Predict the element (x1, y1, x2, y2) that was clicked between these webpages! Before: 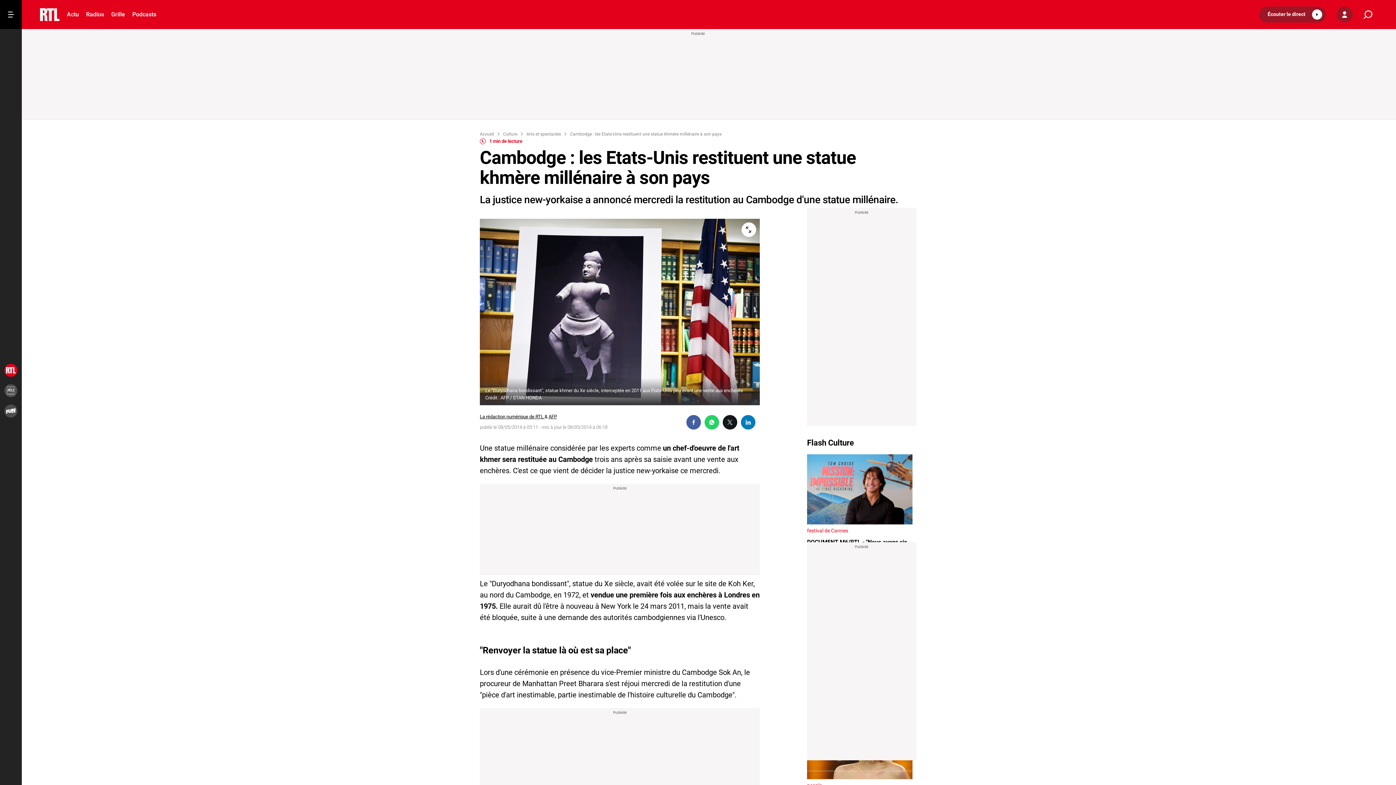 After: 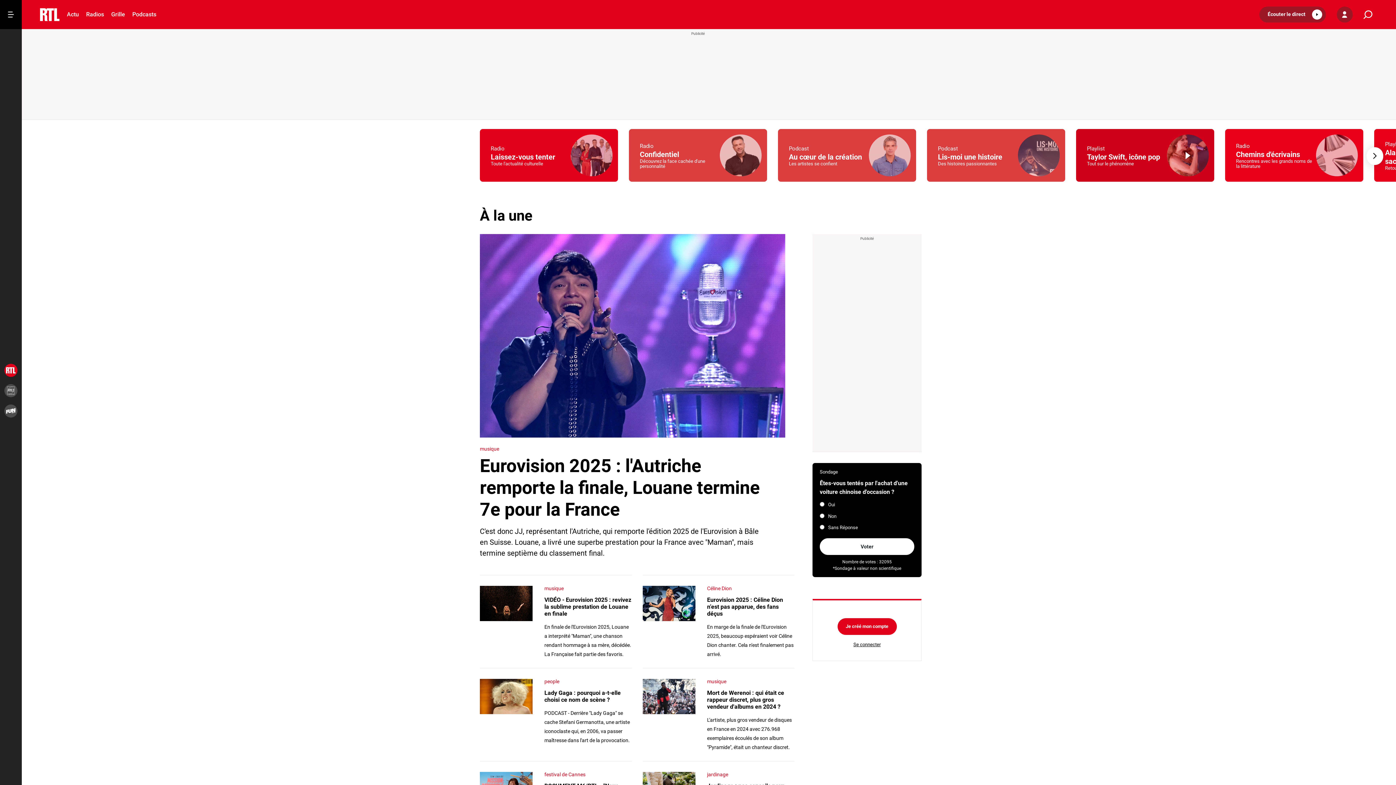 Action: label: Culture bbox: (503, 131, 517, 136)